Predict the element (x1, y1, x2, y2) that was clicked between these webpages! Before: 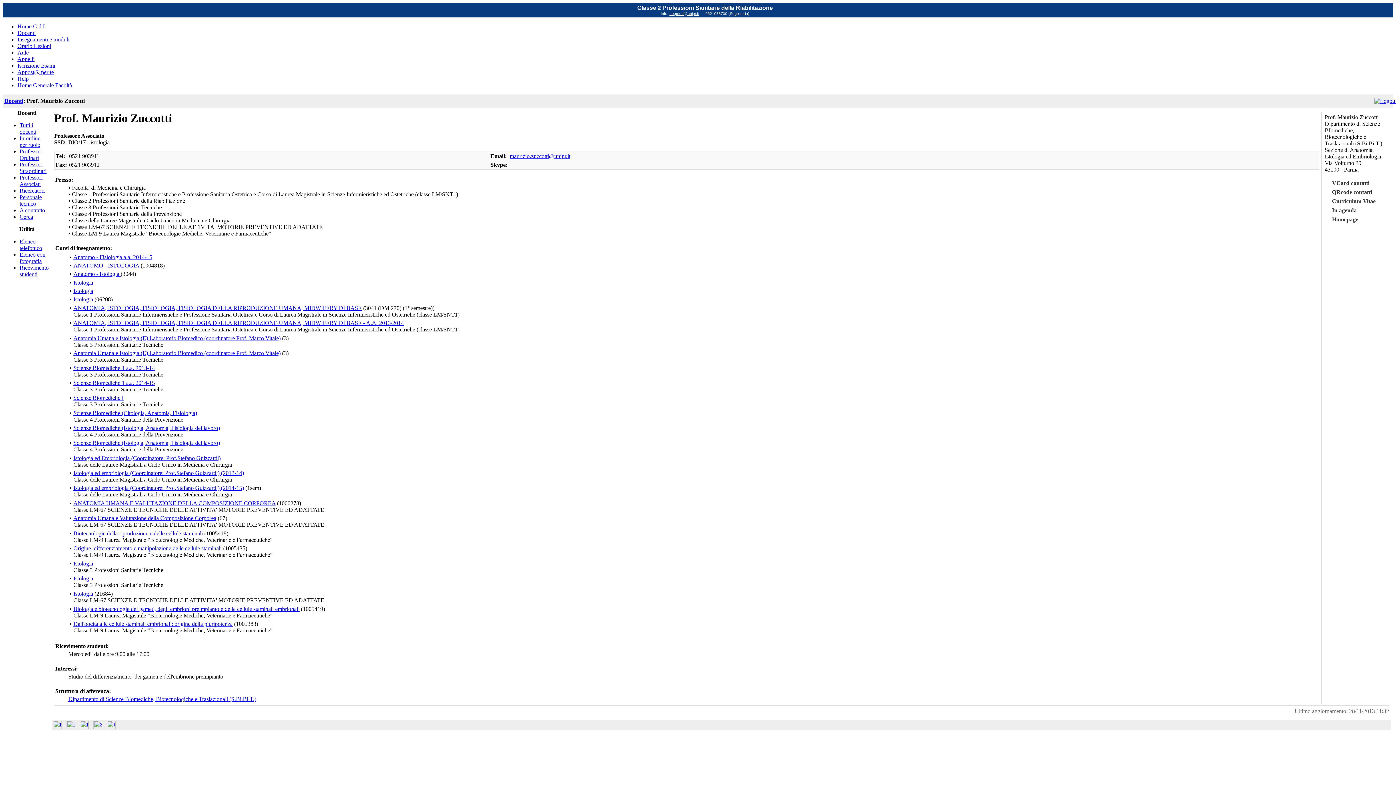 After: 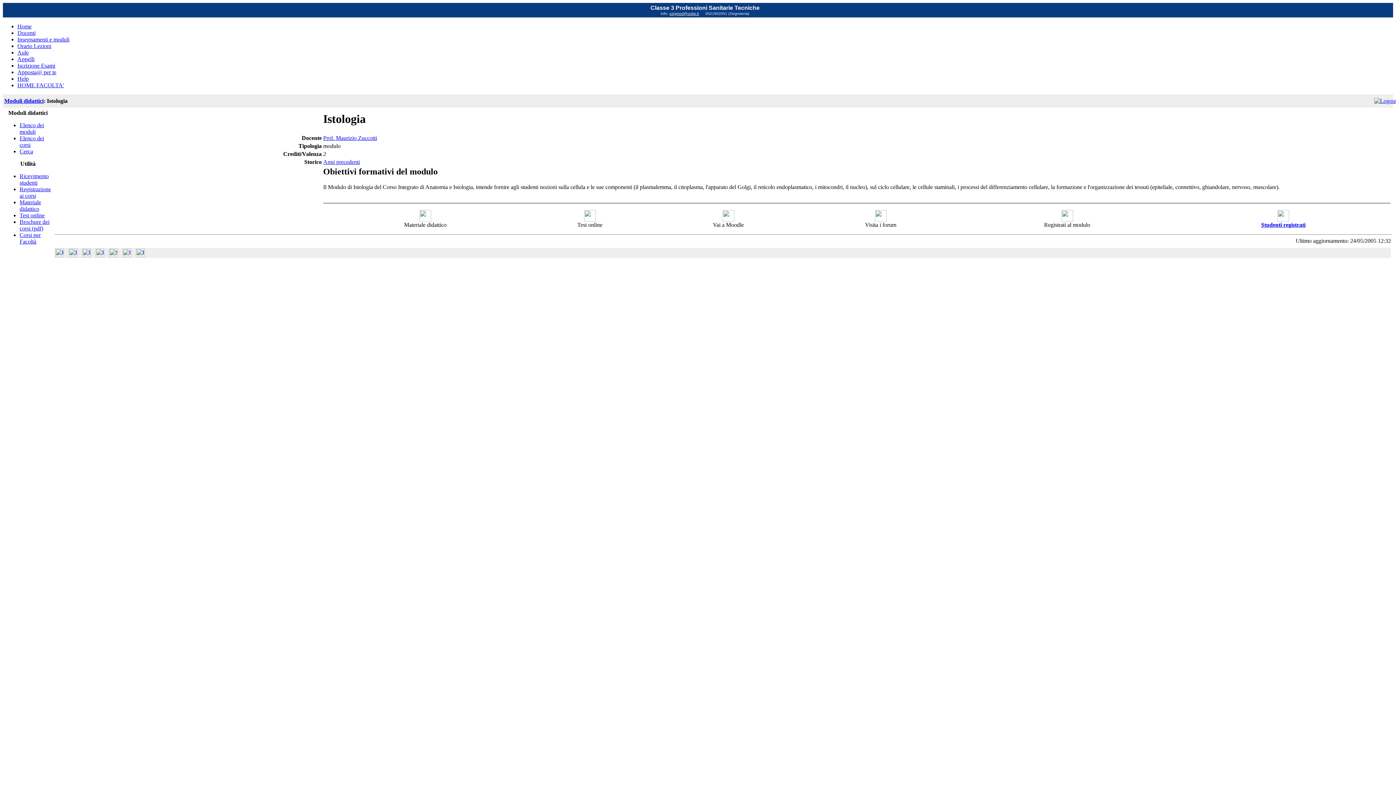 Action: label: Istologia bbox: (73, 560, 93, 567)